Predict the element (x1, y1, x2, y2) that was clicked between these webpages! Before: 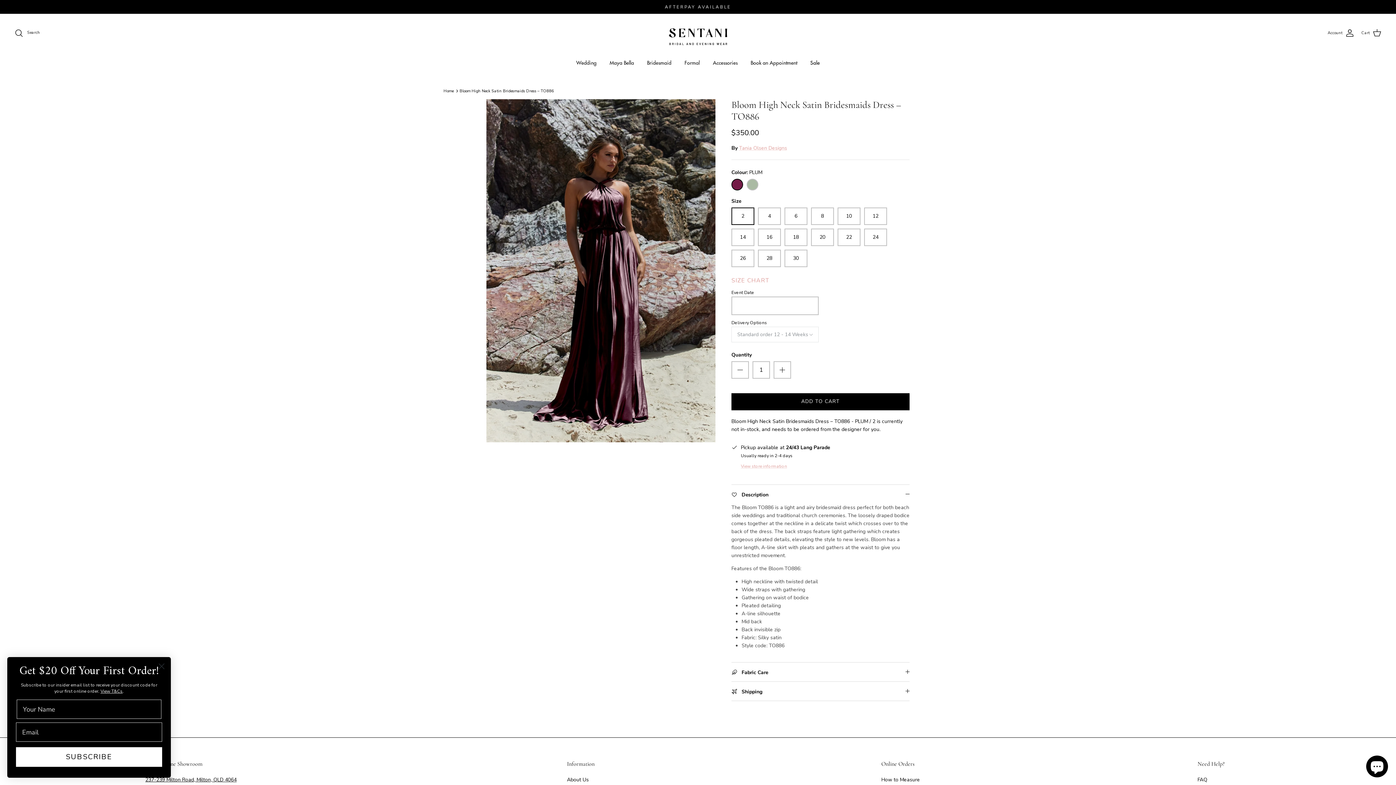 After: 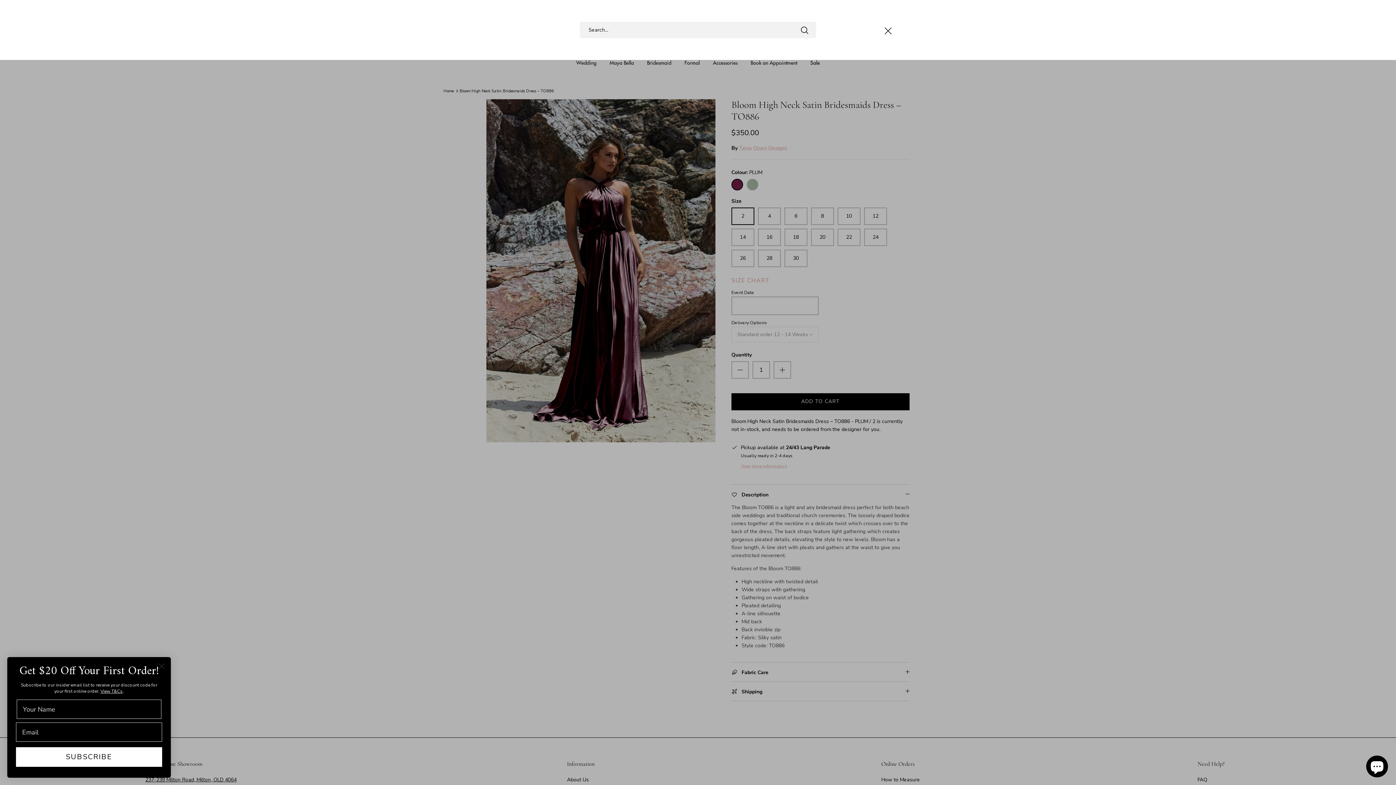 Action: label: Search bbox: (14, 28, 40, 37)